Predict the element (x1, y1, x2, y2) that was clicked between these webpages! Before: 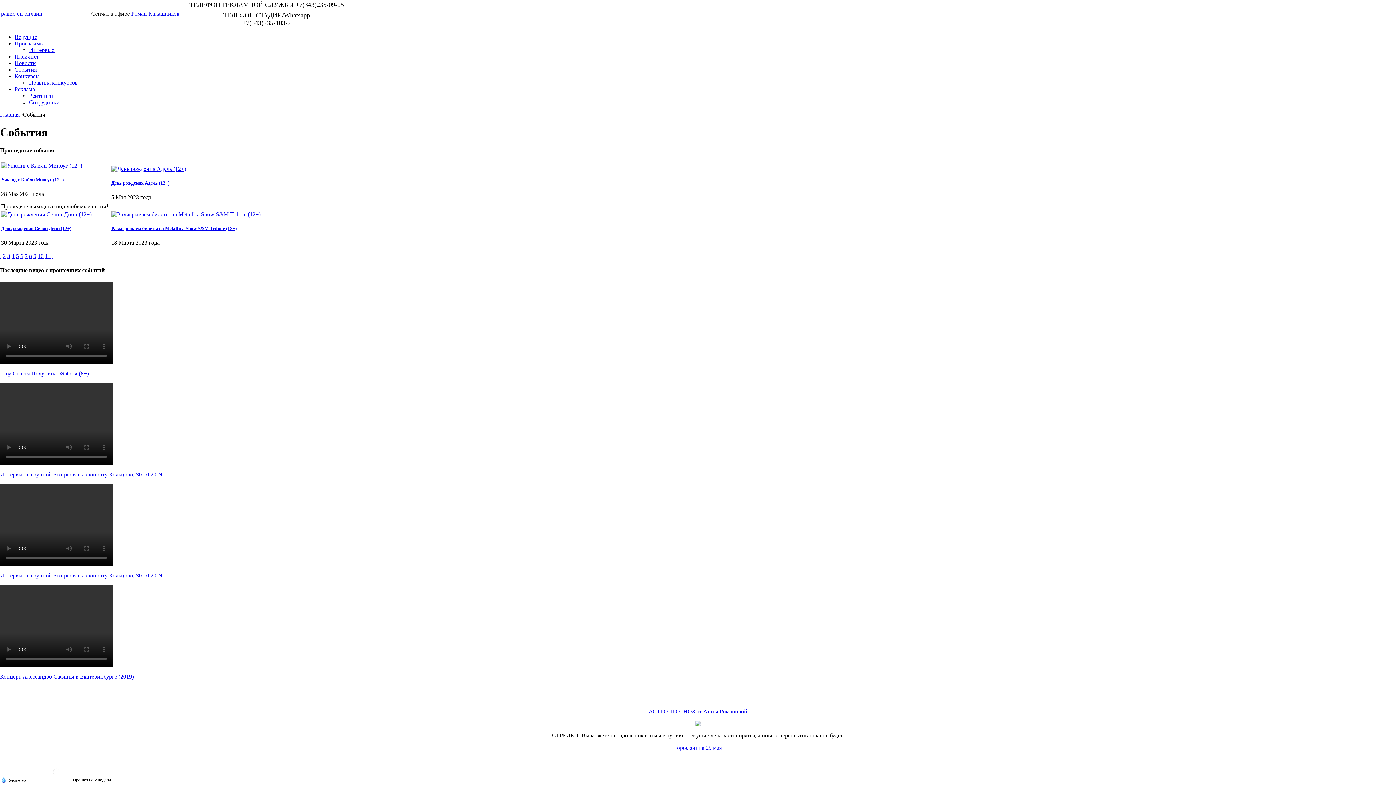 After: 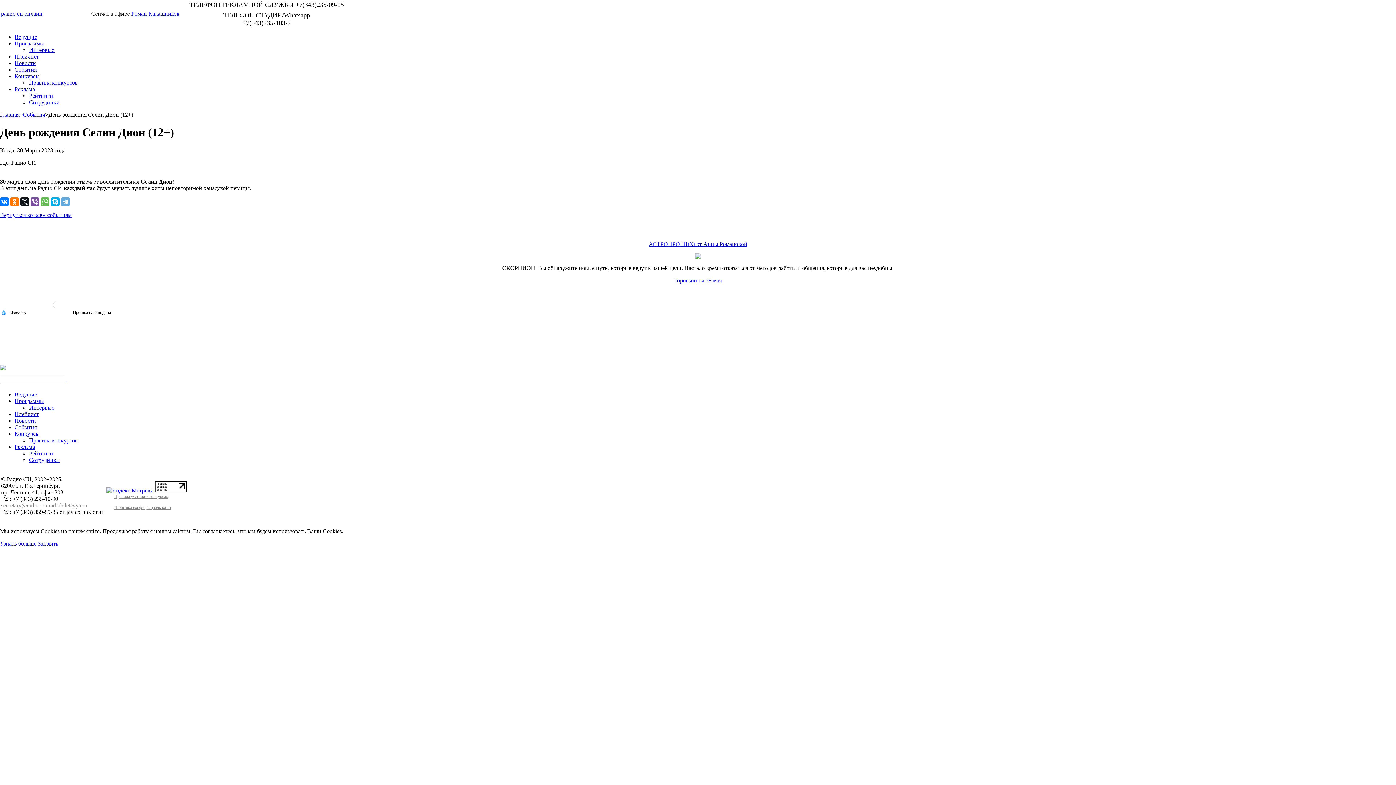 Action: bbox: (1, 211, 91, 217)